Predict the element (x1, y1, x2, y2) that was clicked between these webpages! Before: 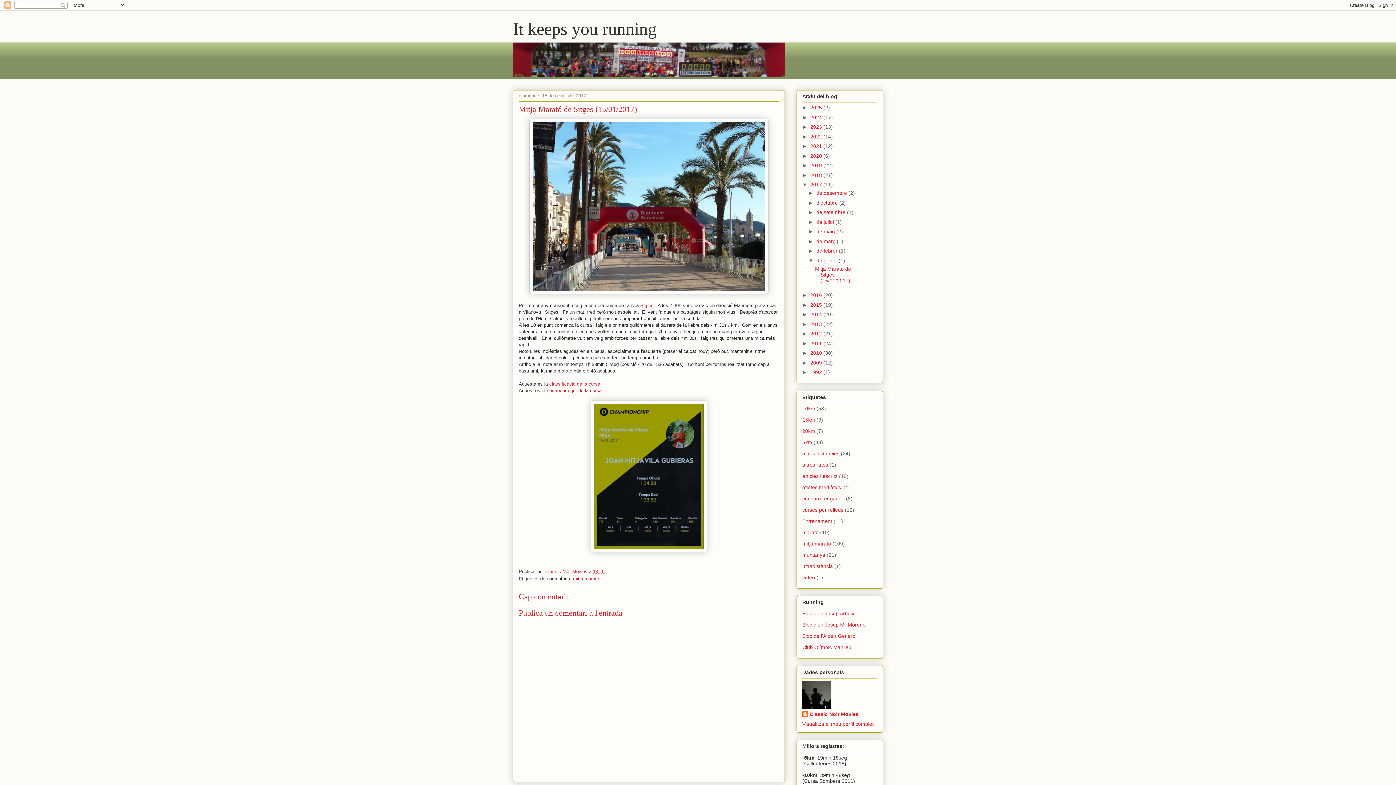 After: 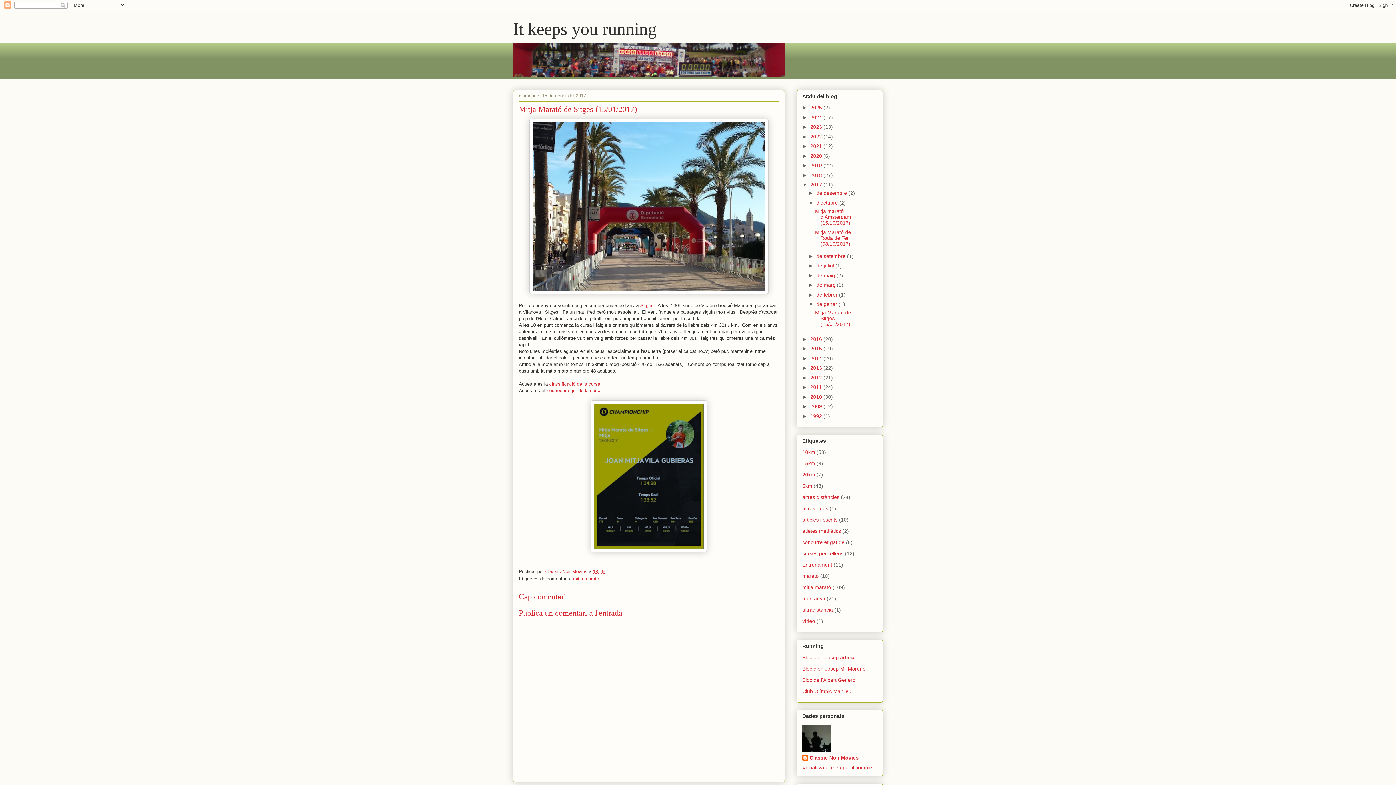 Action: label: ►   bbox: (808, 199, 816, 205)